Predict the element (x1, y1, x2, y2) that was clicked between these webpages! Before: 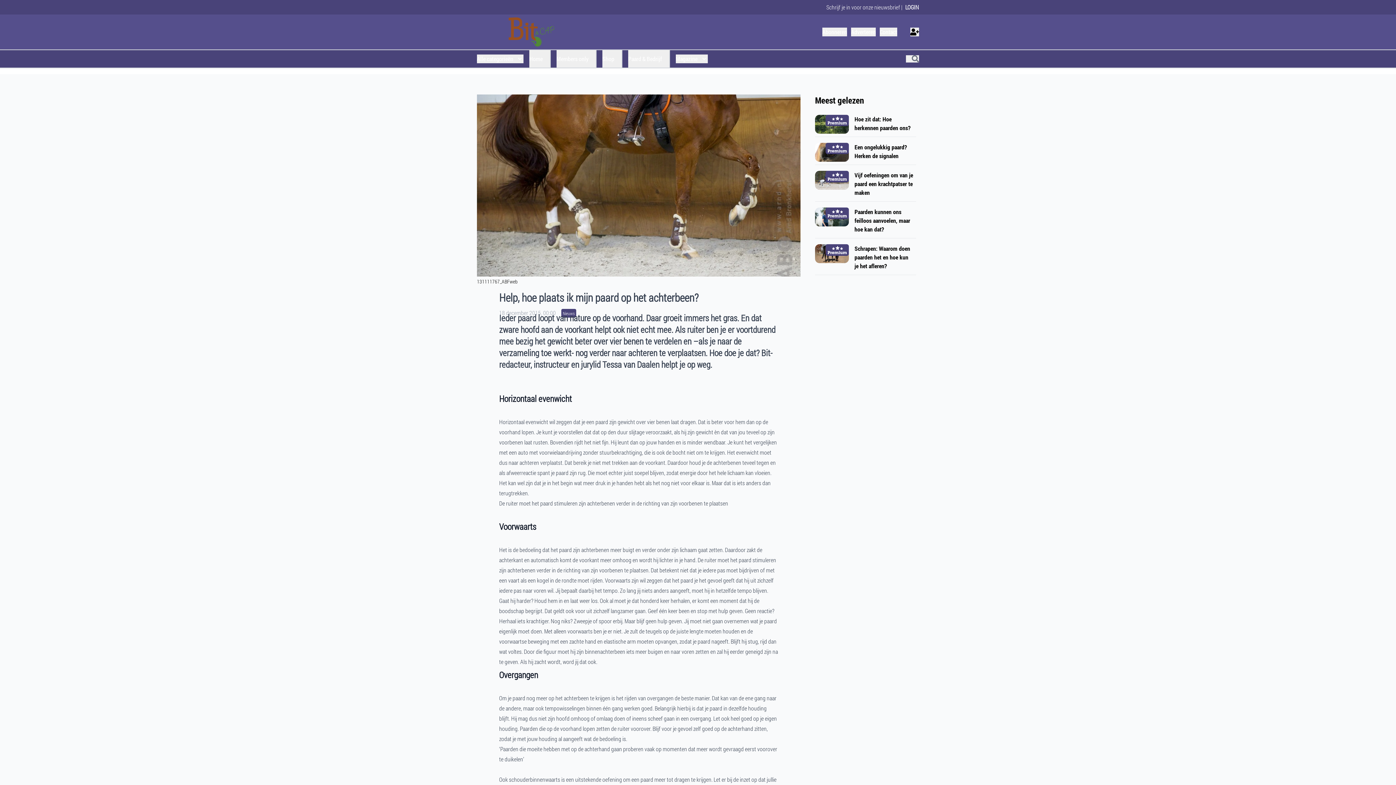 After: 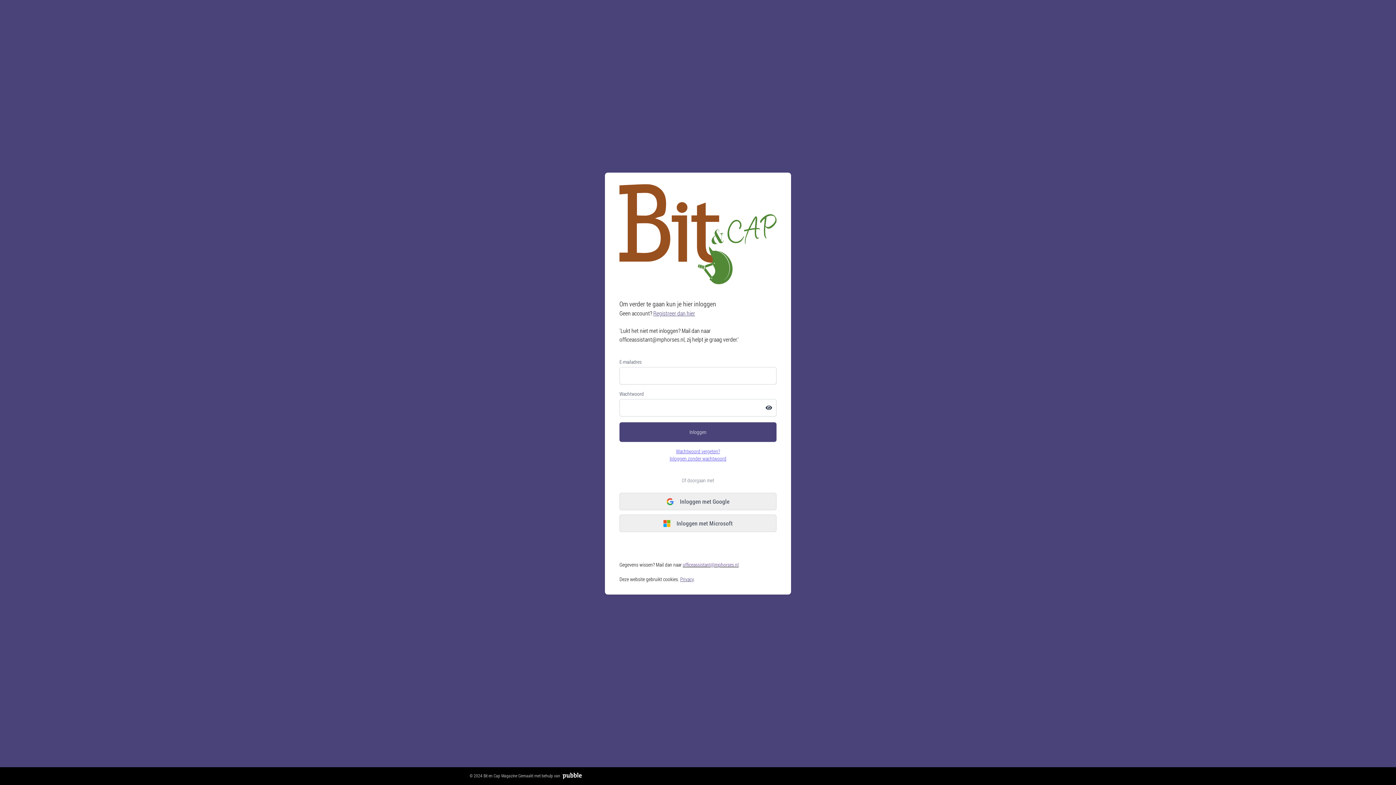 Action: bbox: (910, 27, 919, 36)